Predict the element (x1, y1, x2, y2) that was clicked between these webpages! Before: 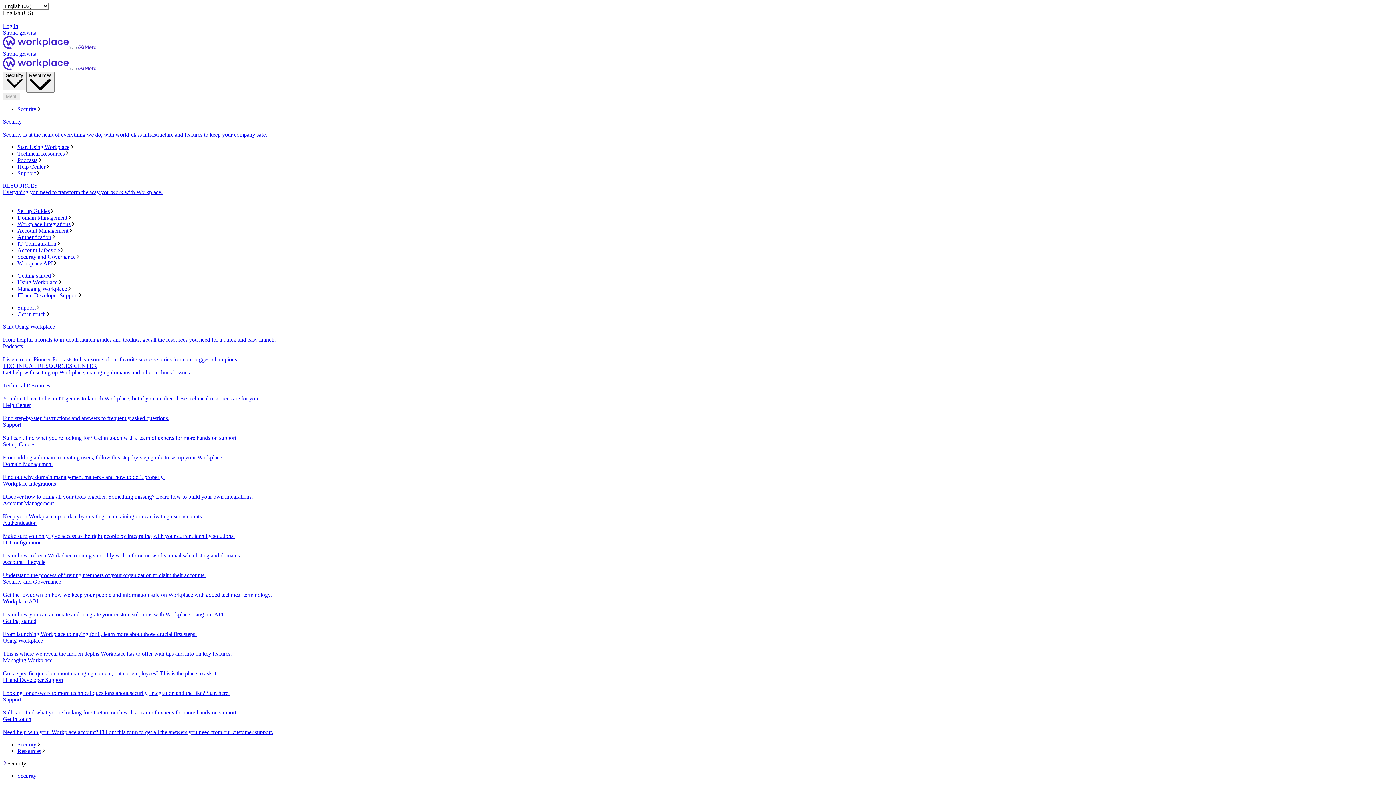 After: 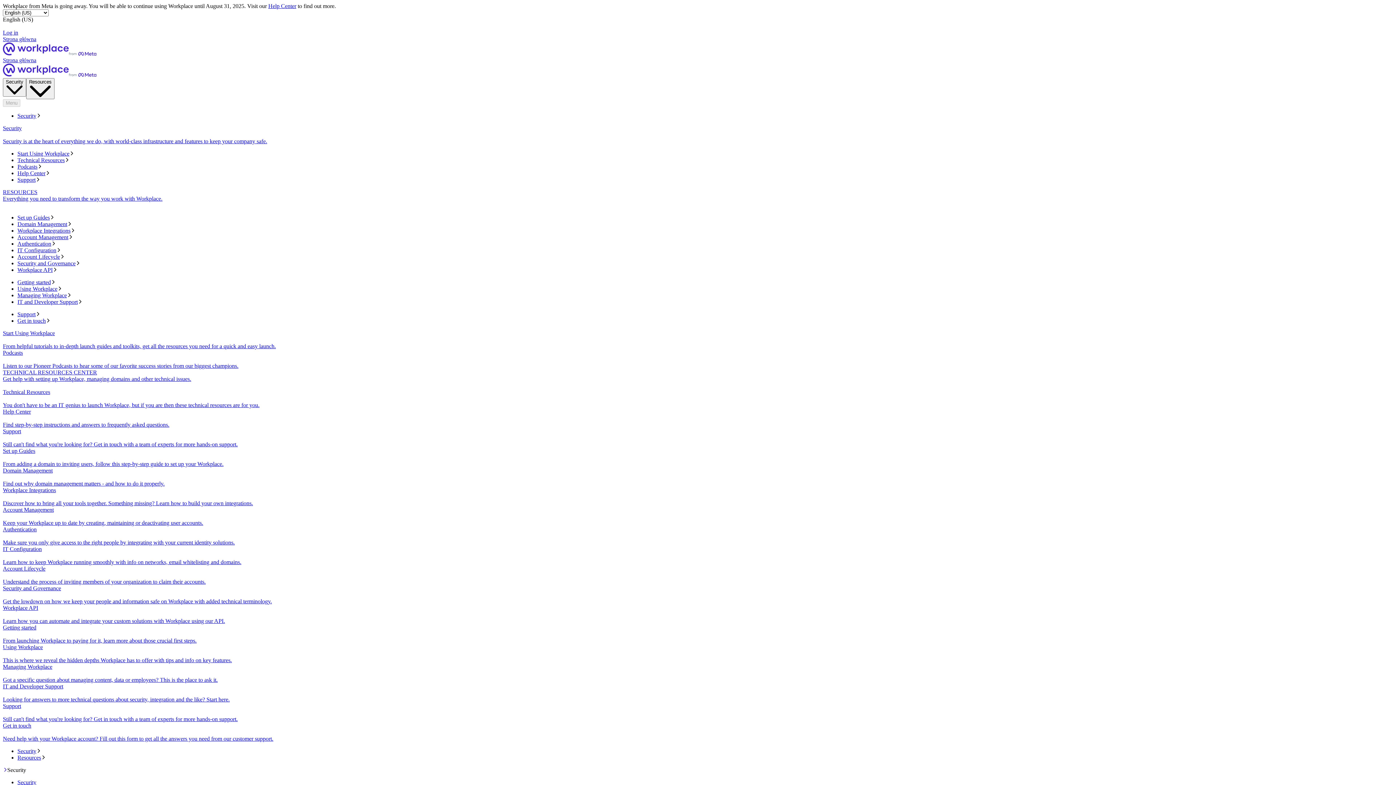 Action: bbox: (17, 150, 1393, 157) label: Technical Resources